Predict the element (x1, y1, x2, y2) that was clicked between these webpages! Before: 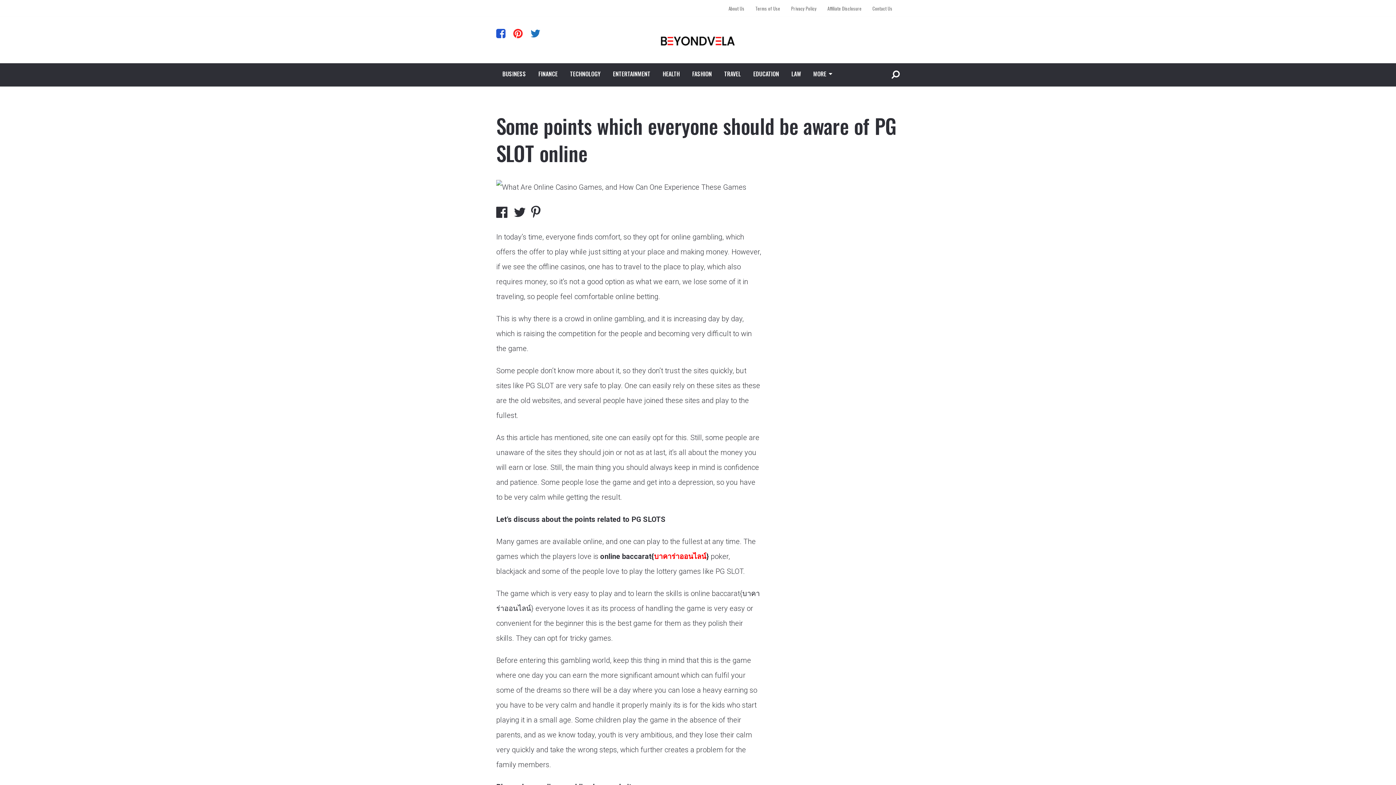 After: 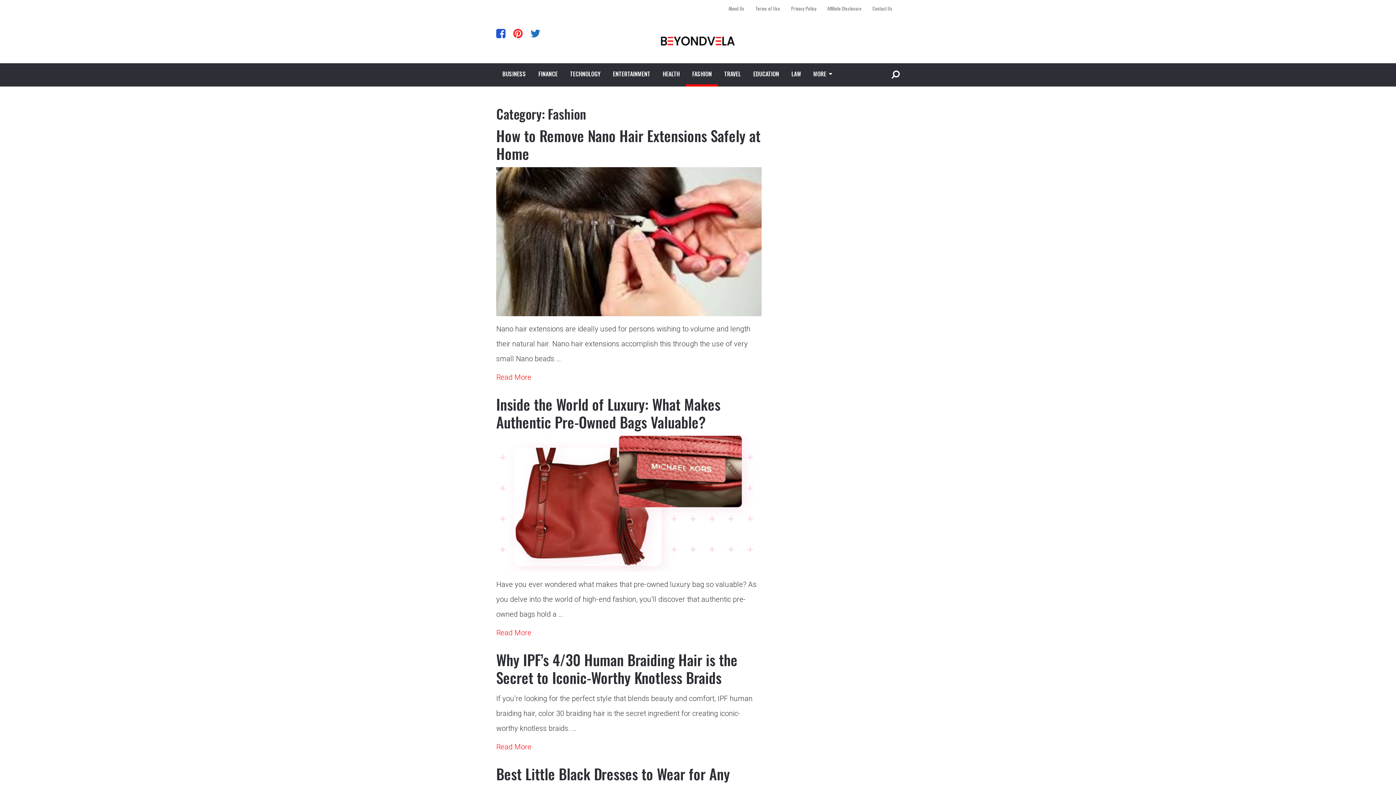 Action: label: FASHION bbox: (686, 63, 718, 86)